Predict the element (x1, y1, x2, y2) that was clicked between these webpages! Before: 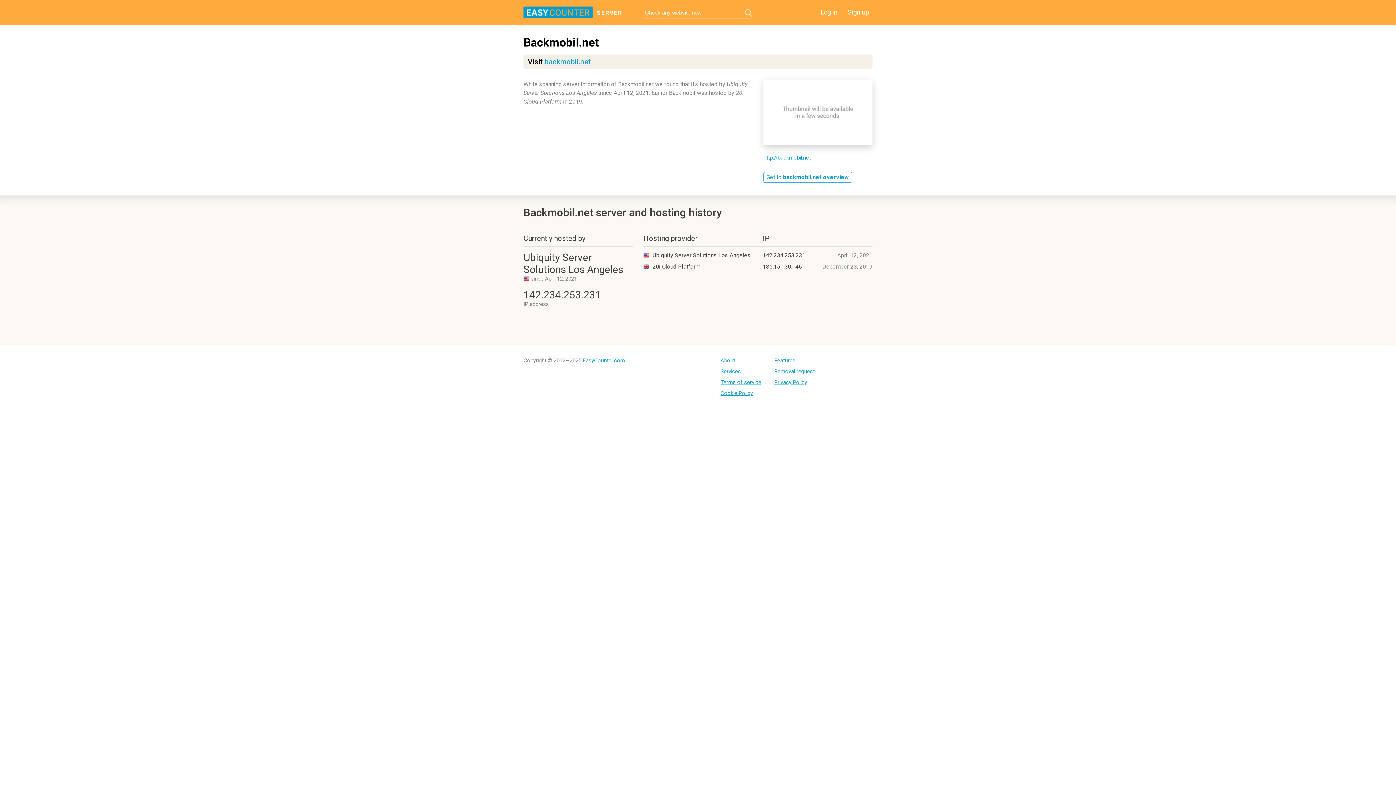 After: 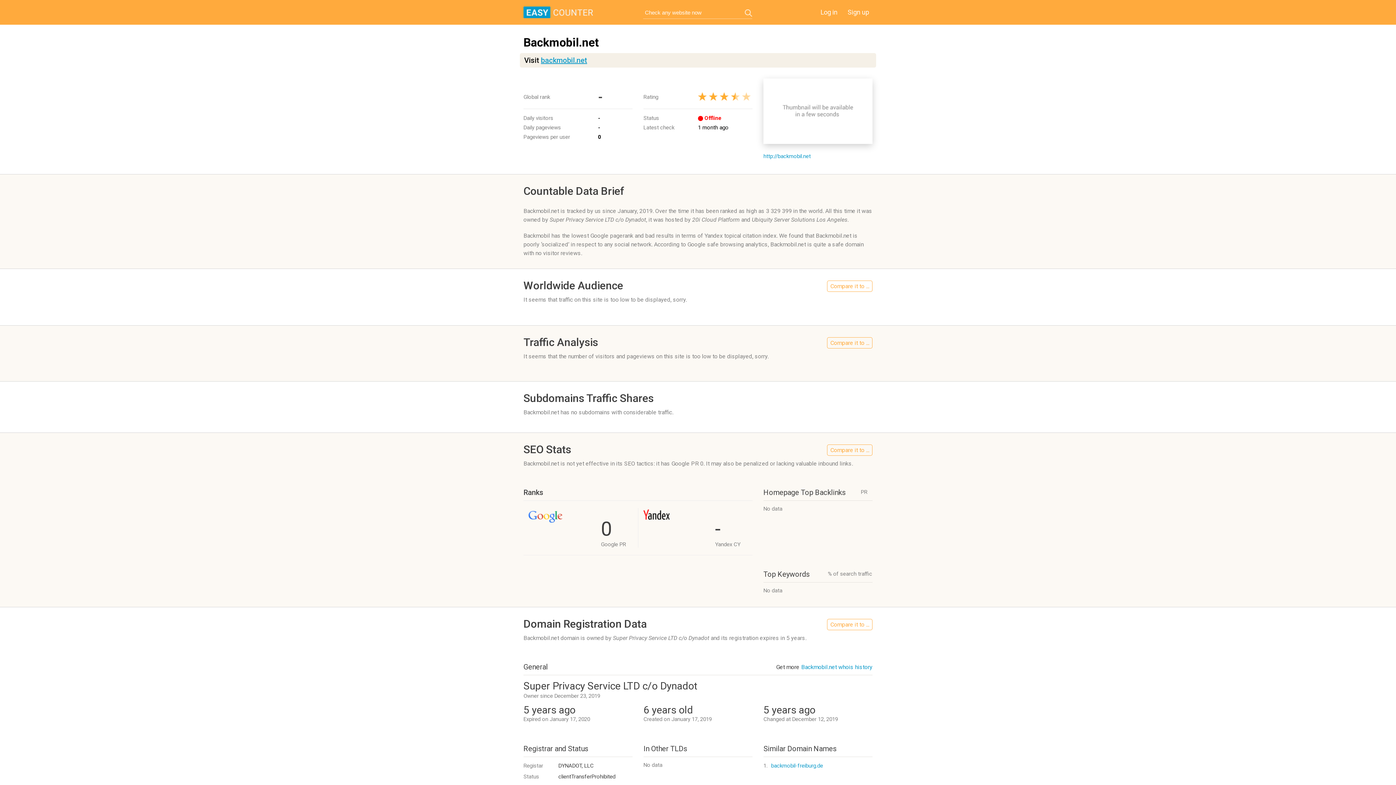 Action: label: Get to backmobil.net overview bbox: (763, 172, 852, 182)